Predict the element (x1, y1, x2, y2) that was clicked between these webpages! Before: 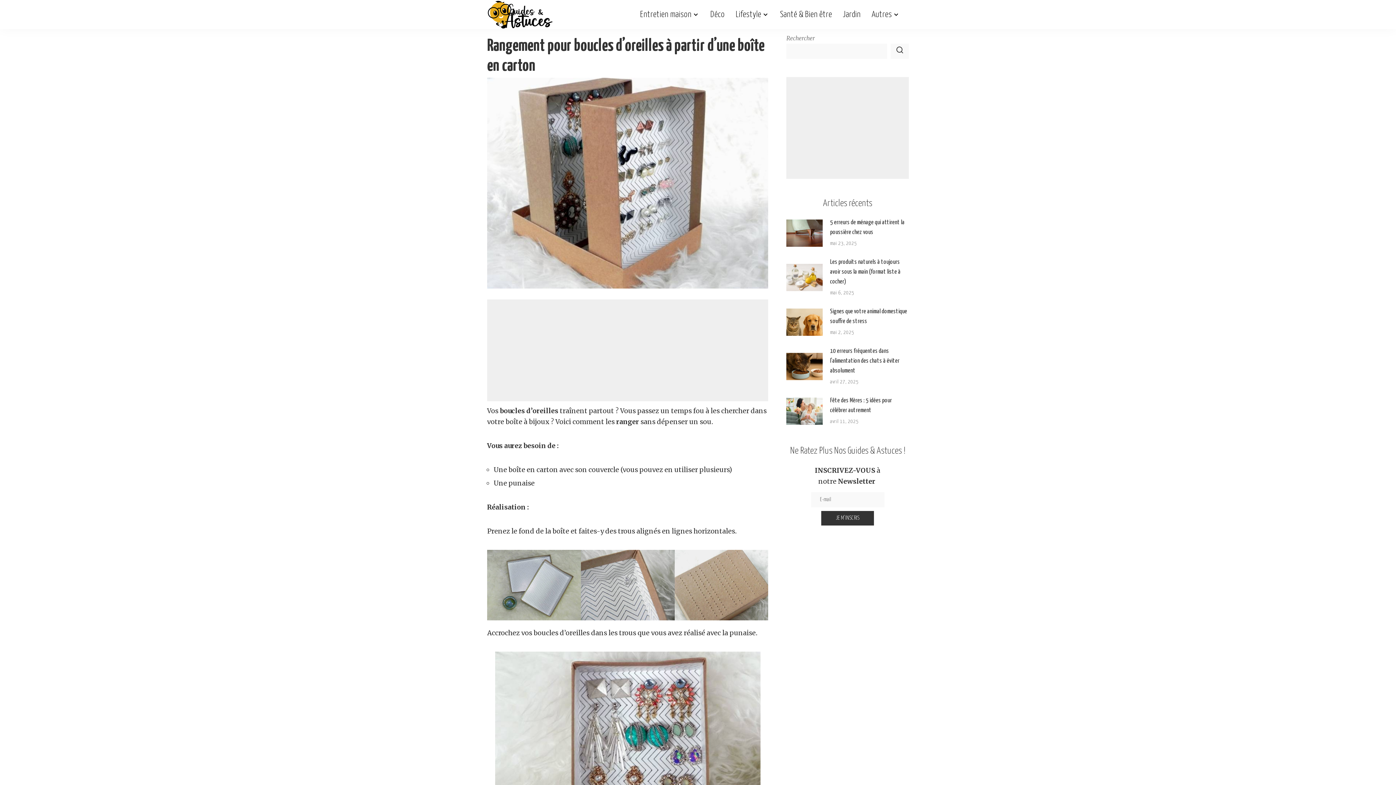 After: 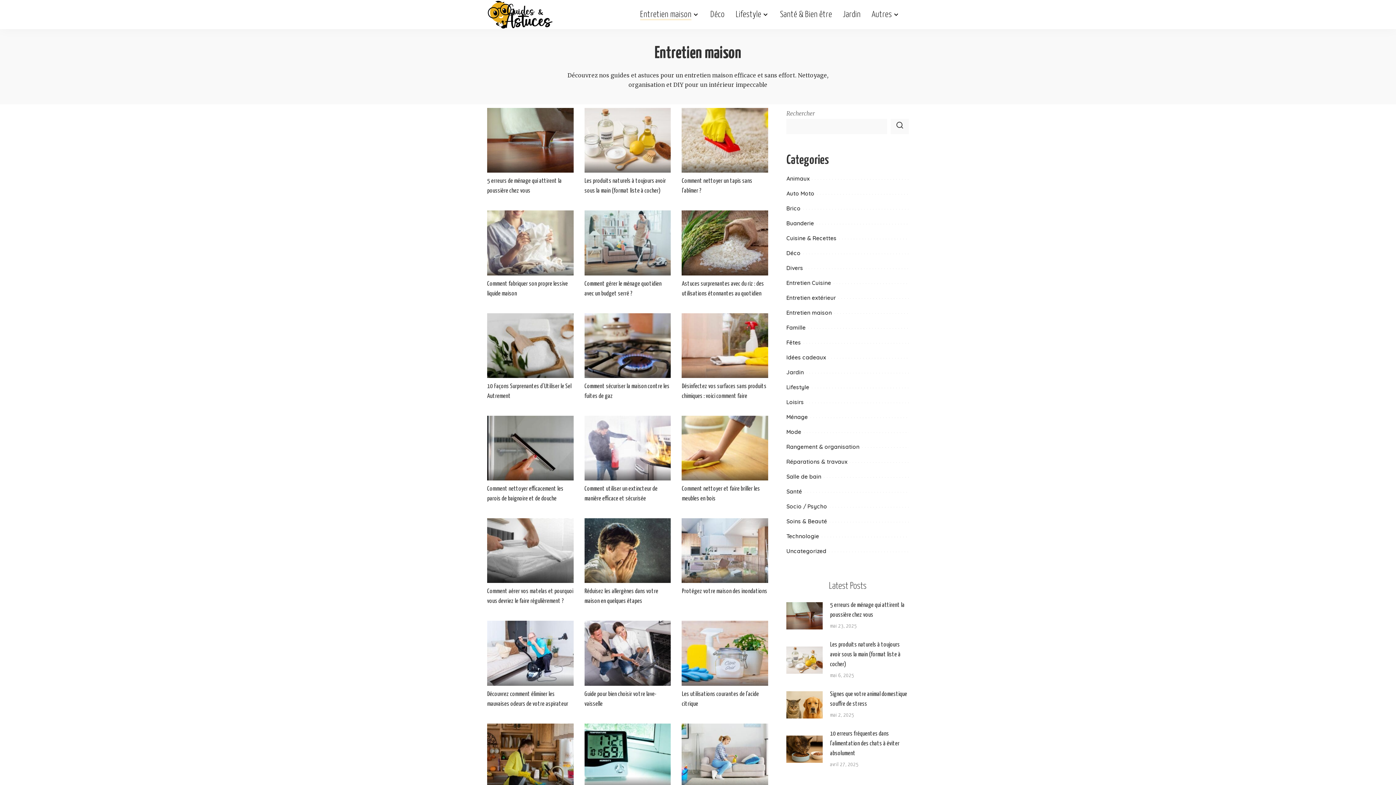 Action: bbox: (634, 0, 705, 29) label: Entretien maison